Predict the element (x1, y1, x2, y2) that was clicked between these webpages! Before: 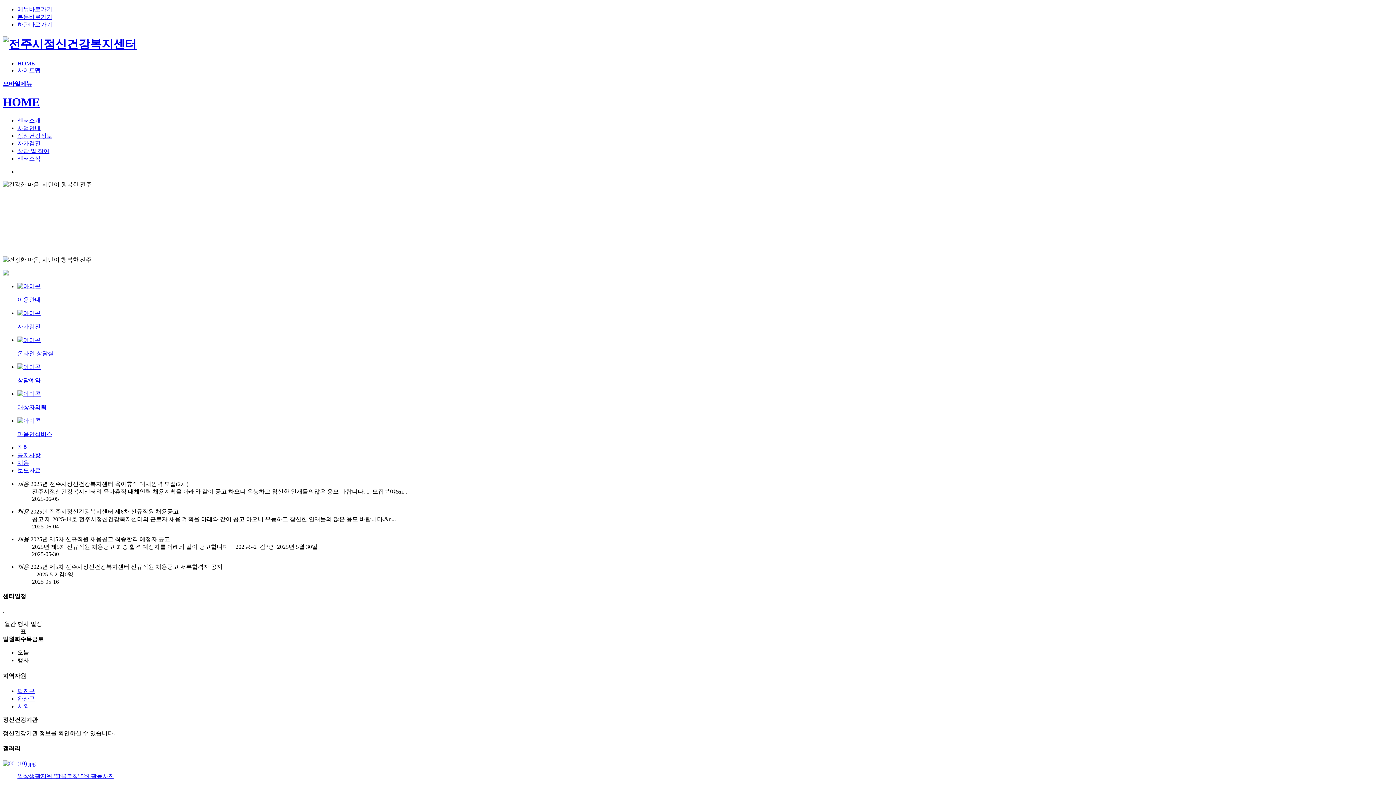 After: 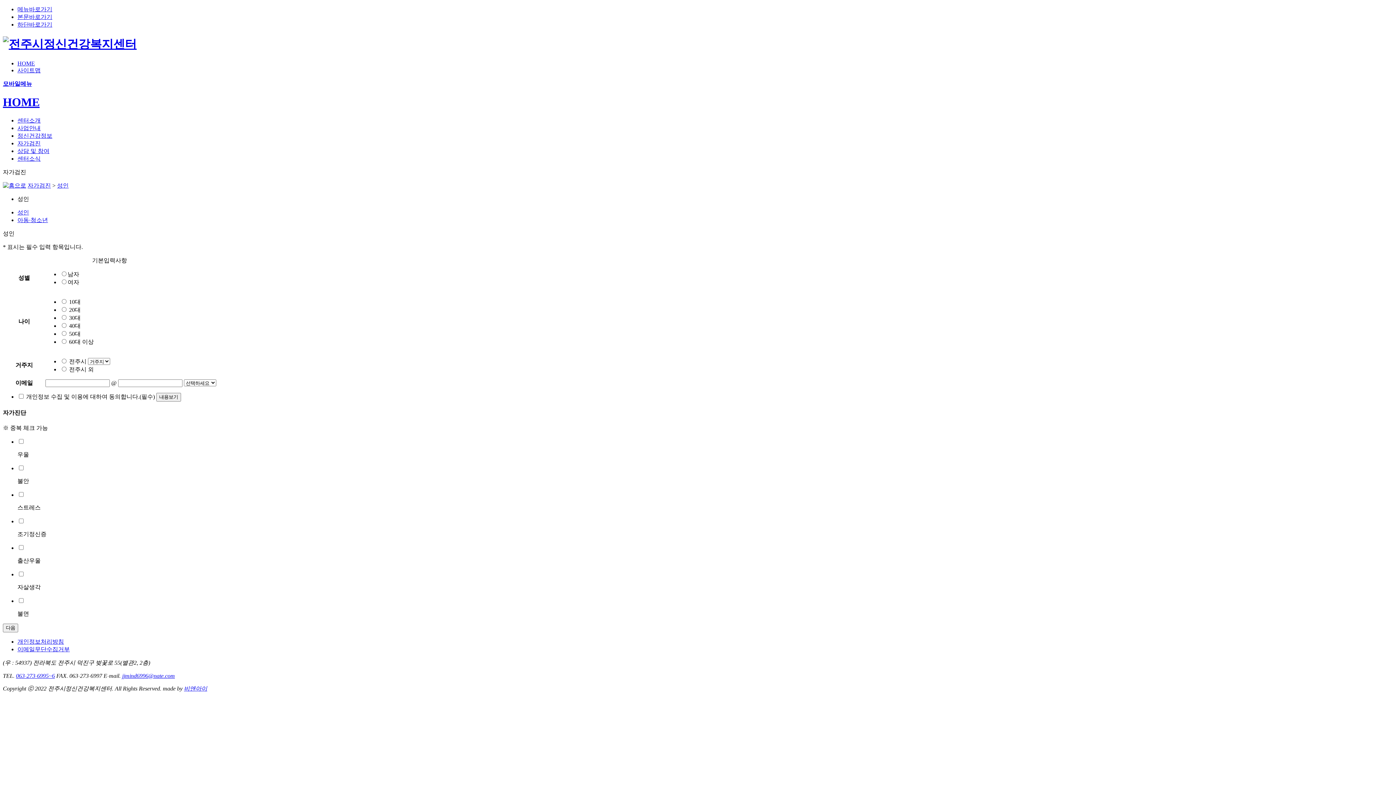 Action: bbox: (17, 140, 40, 146) label: 자가검진